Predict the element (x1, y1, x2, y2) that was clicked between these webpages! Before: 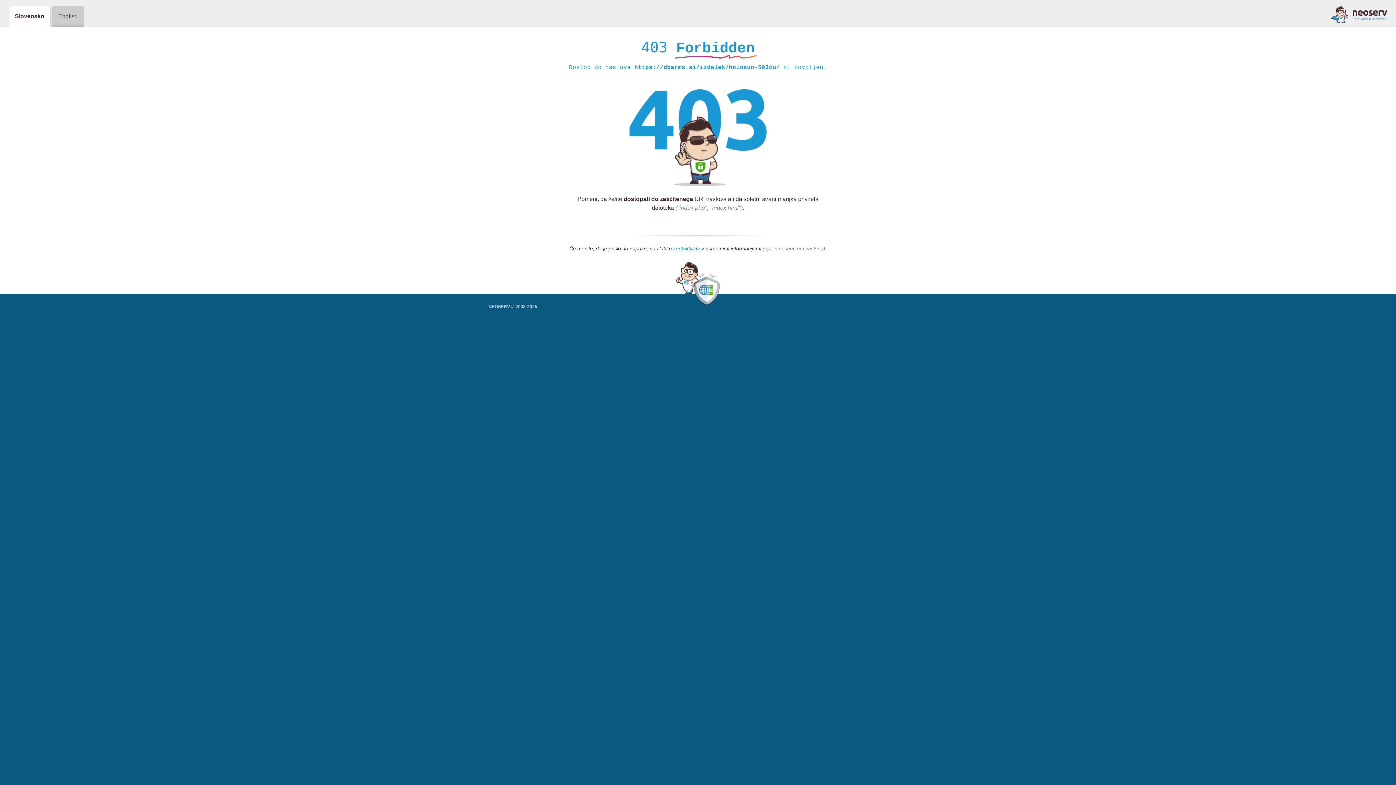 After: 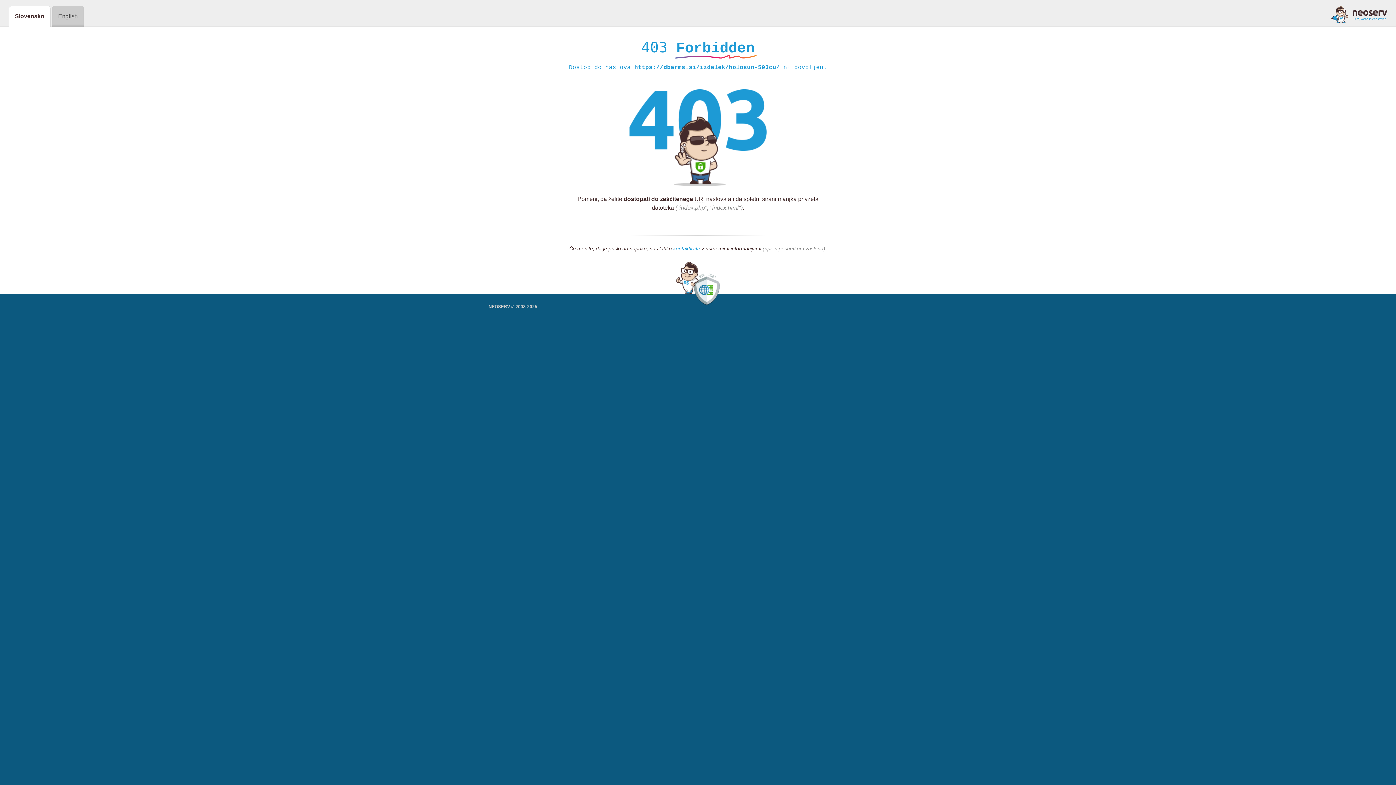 Action: bbox: (1331, 5, 1387, 23)